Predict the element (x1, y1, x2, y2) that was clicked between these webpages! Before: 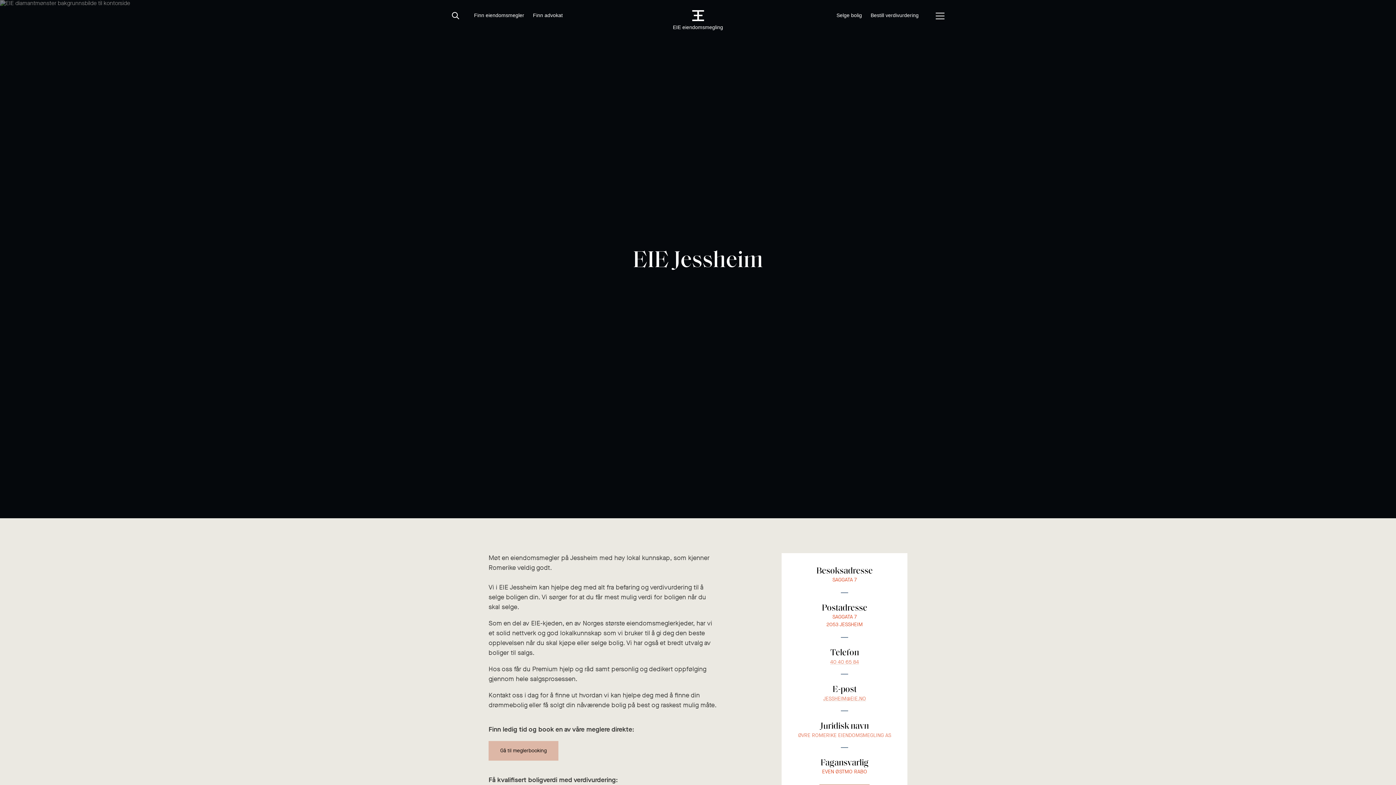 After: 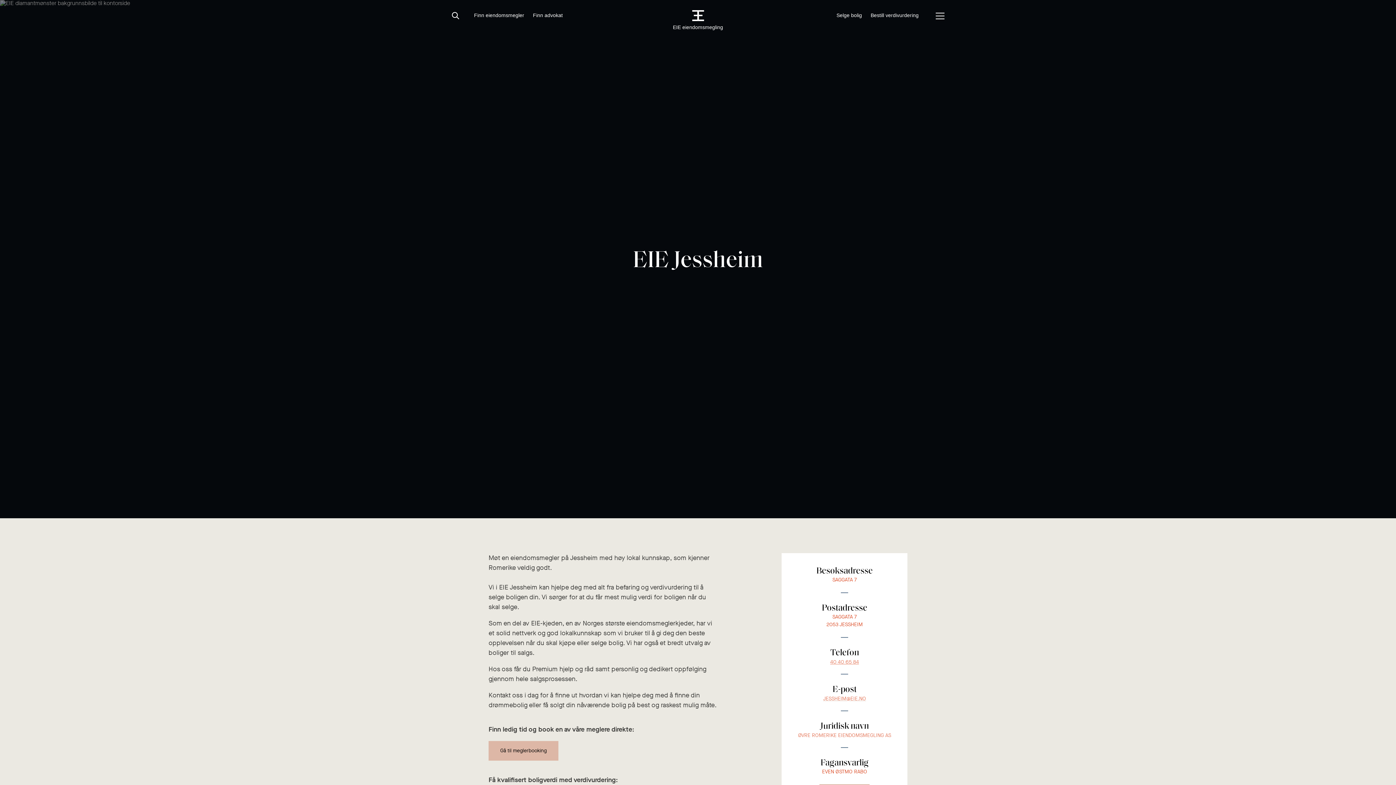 Action: bbox: (830, 658, 859, 665) label: 40 40 65 84